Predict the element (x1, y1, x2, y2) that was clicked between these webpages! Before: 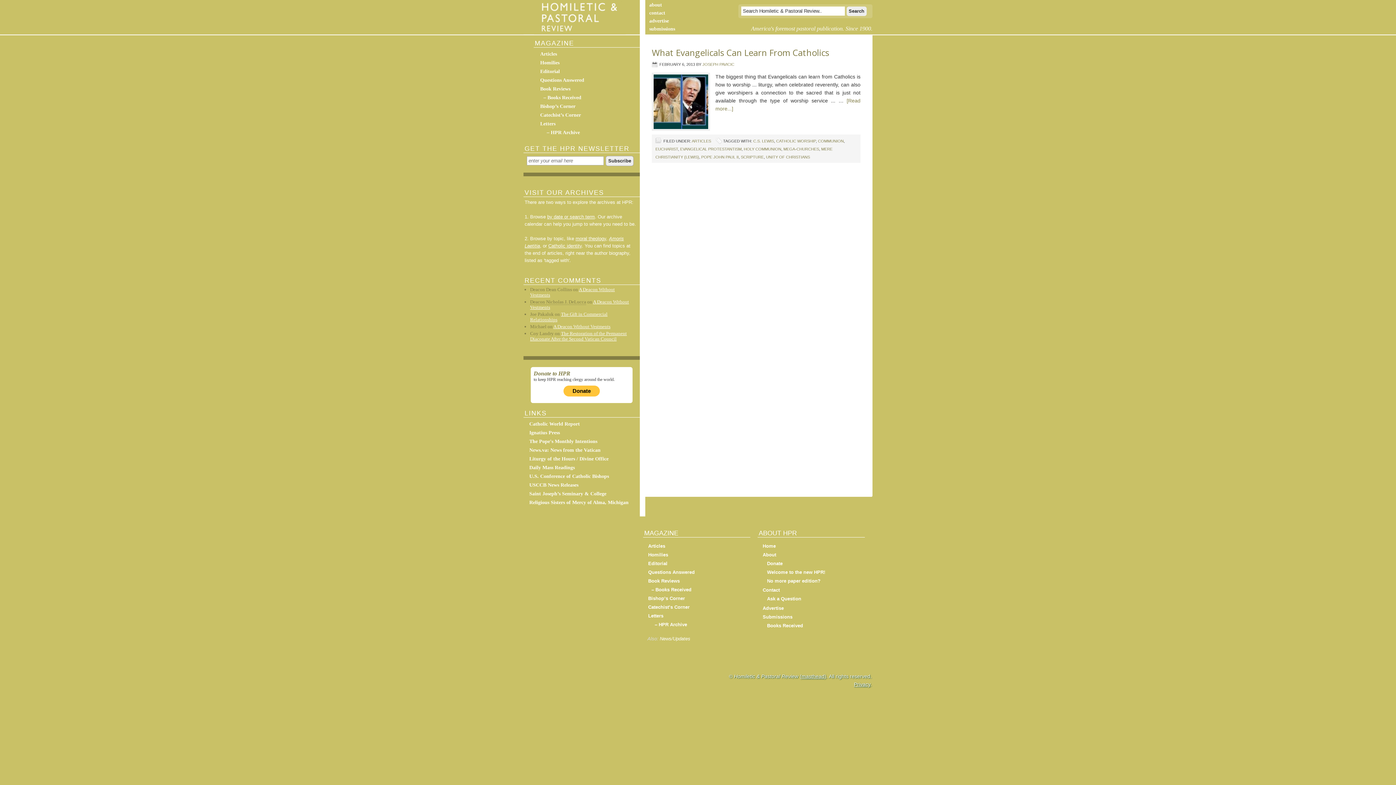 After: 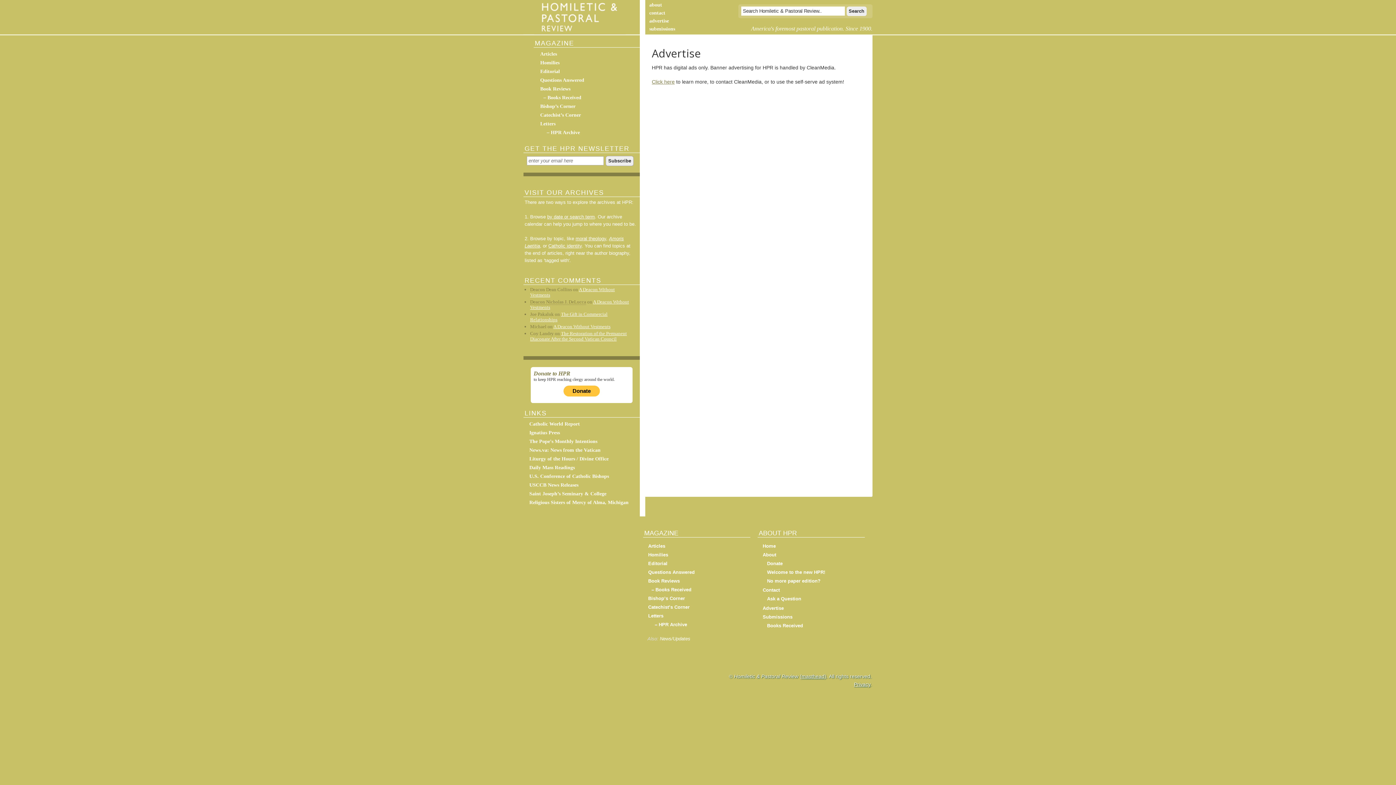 Action: bbox: (762, 604, 860, 612) label: Advertise